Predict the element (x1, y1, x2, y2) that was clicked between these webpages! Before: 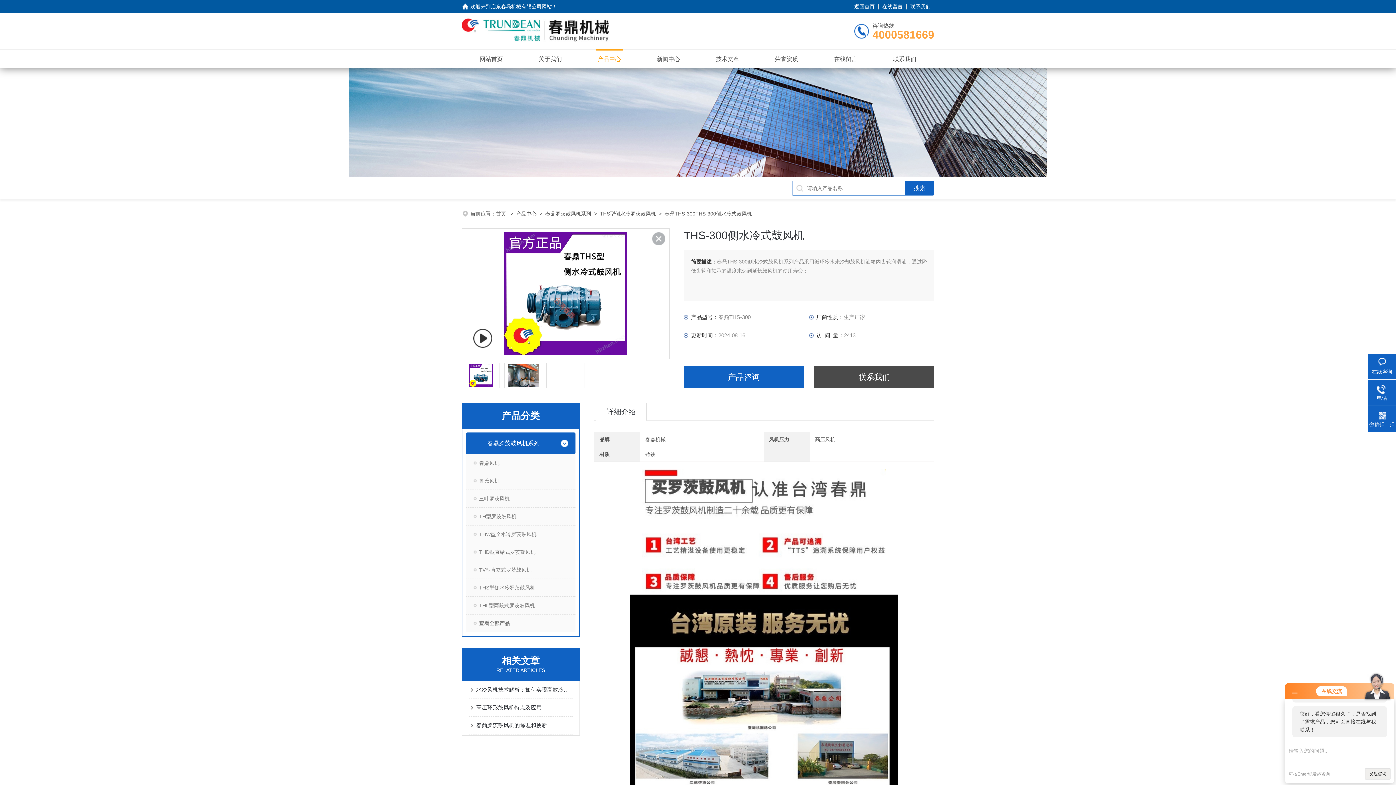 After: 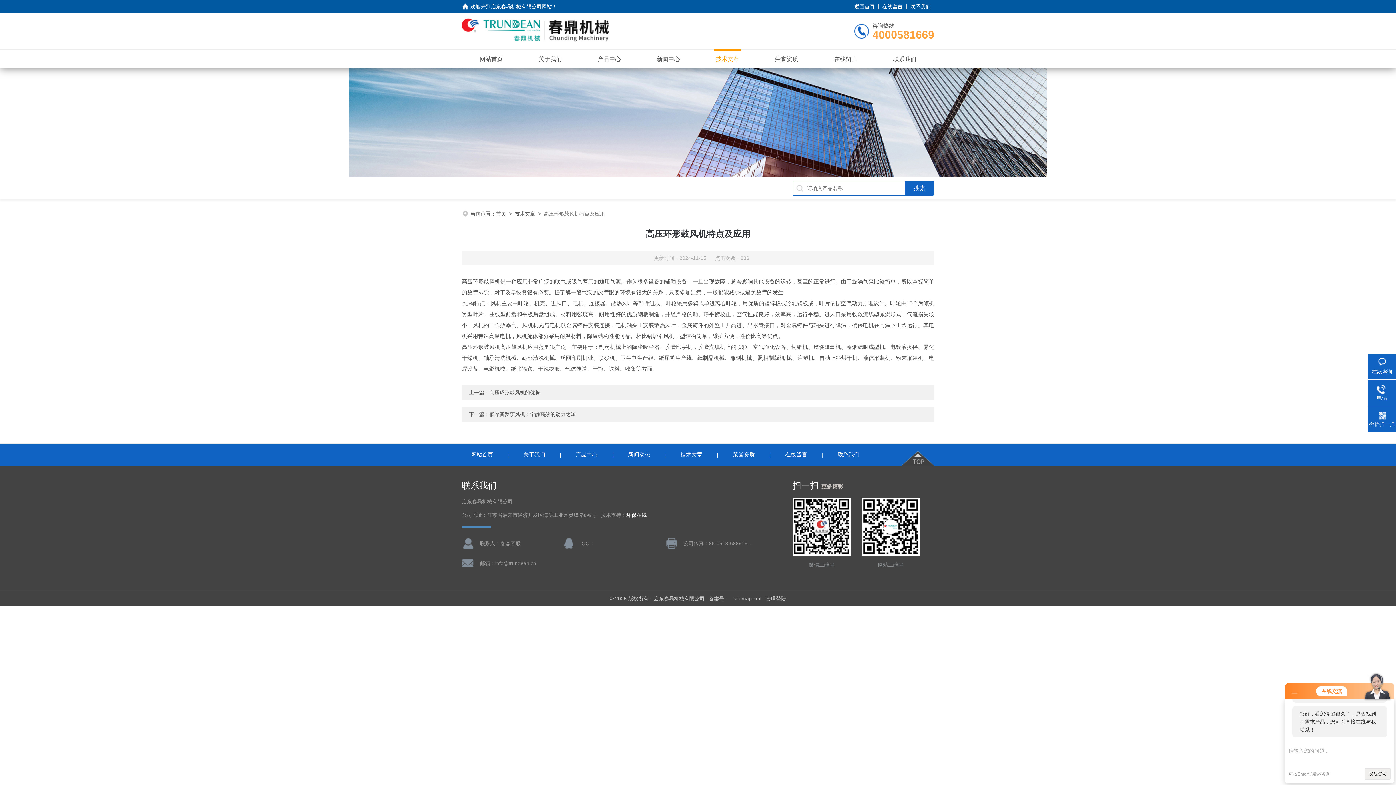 Action: bbox: (476, 699, 572, 716) label: 高压环形鼓风机特点及应用